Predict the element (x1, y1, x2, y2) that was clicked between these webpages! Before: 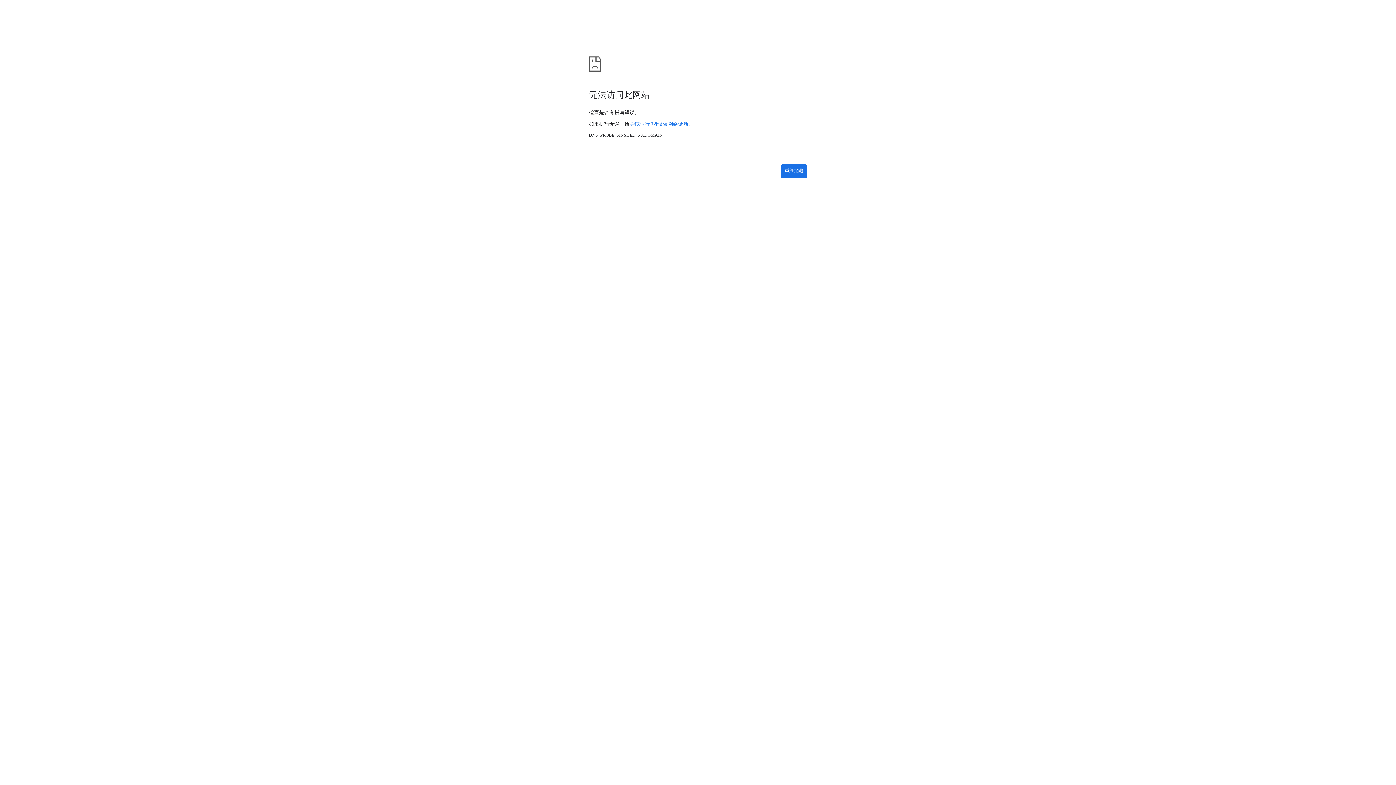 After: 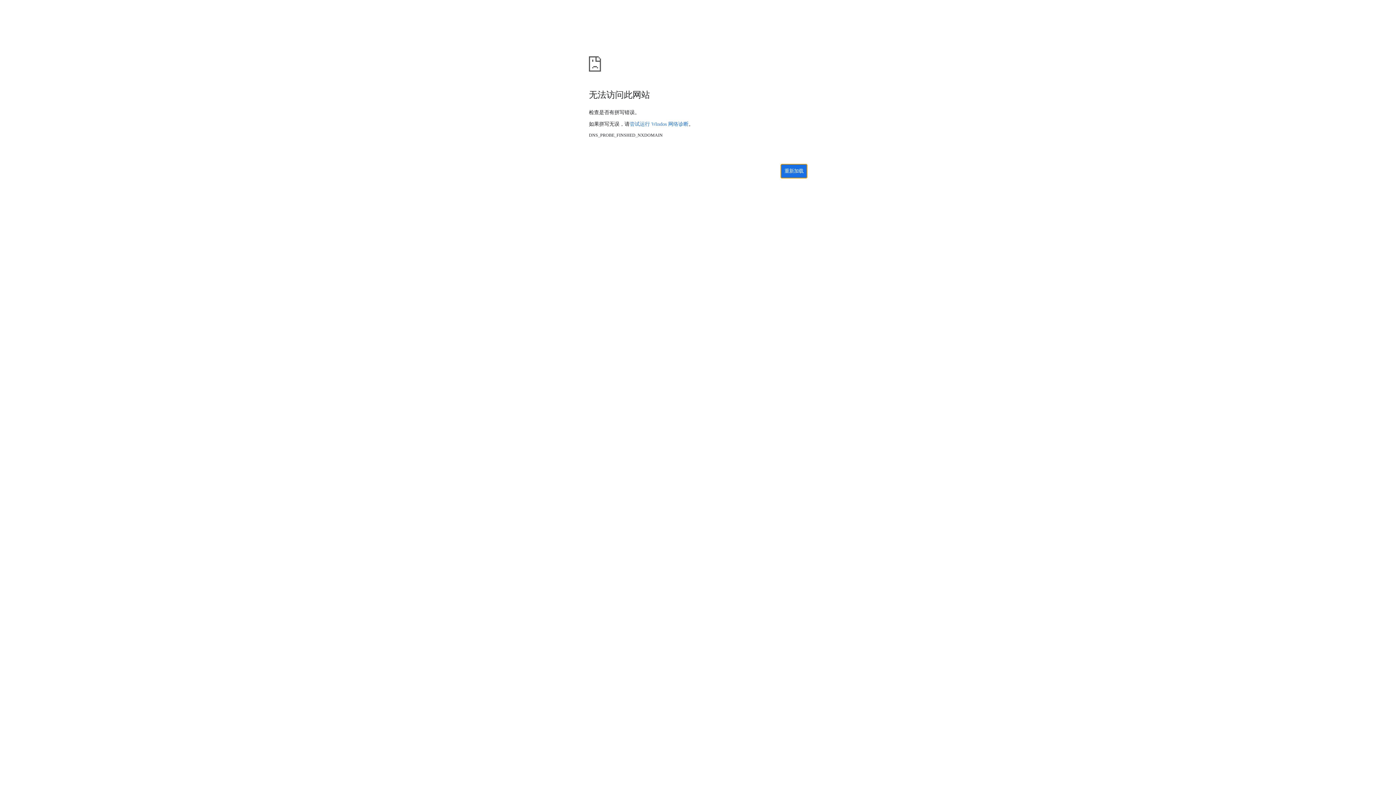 Action: label: 重新加载 bbox: (781, 164, 807, 178)